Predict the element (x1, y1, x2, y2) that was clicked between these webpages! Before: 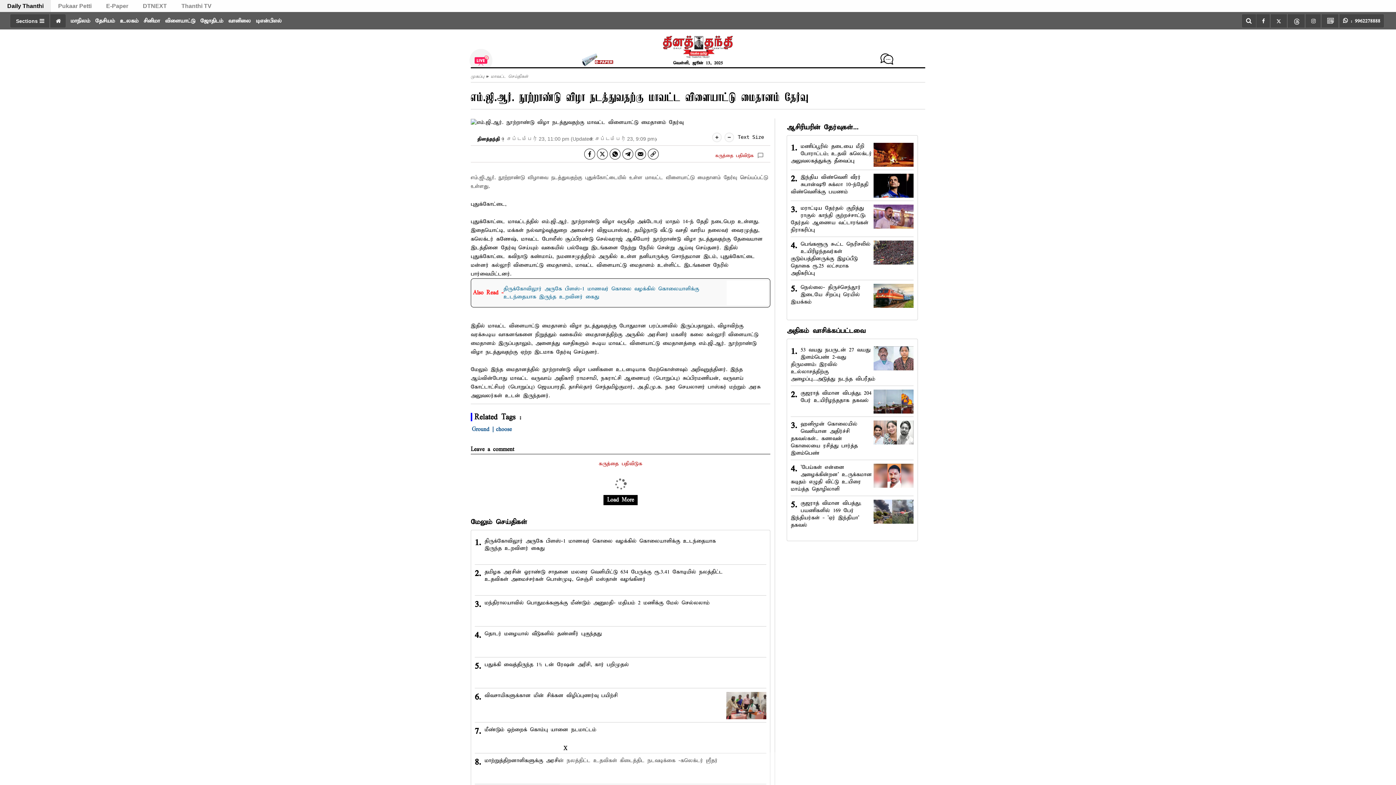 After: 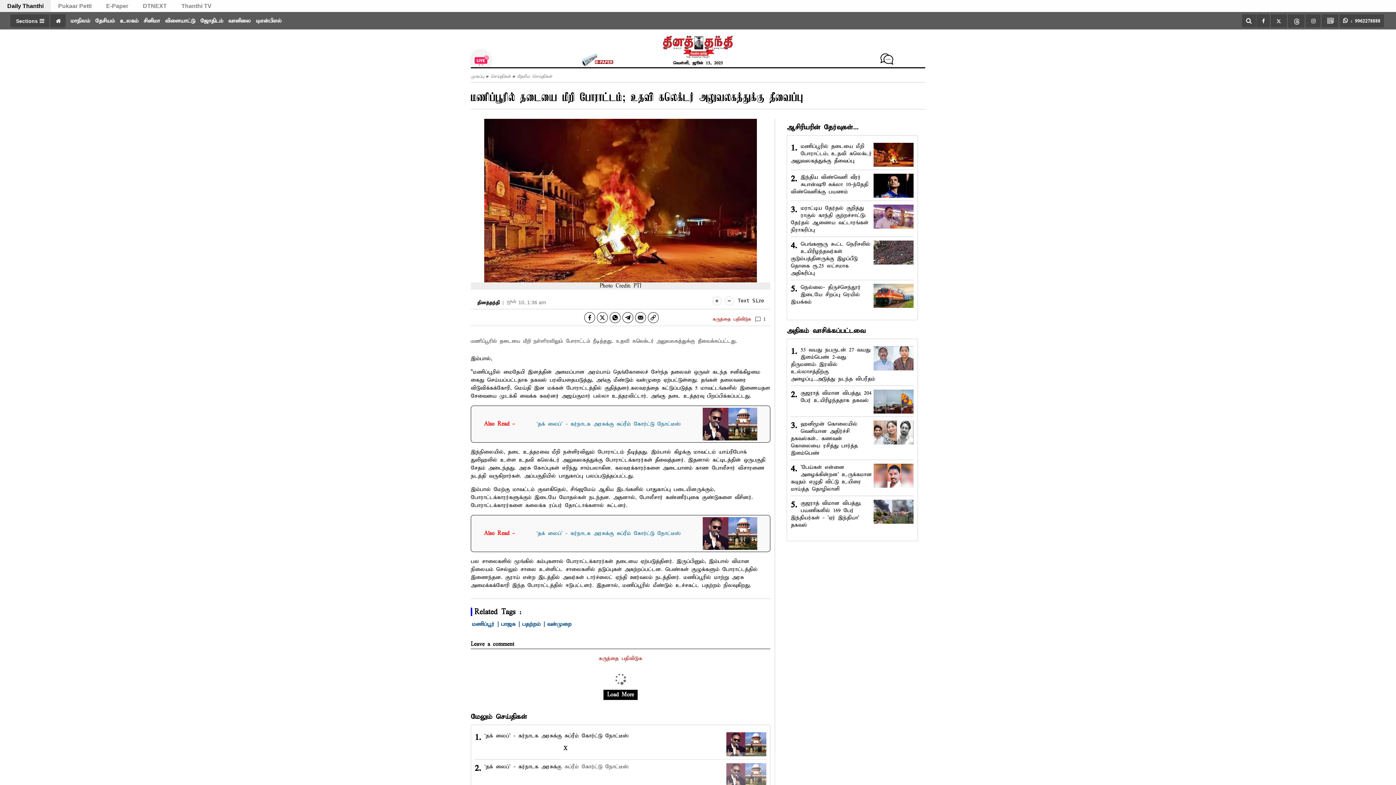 Action: label: மணிப்பூரில் தடையை மீறி போராட்டம்; உதவி கலெக்டர் அலுவலகத்துக்கு தீவைப்பு bbox: (791, 143, 872, 164)